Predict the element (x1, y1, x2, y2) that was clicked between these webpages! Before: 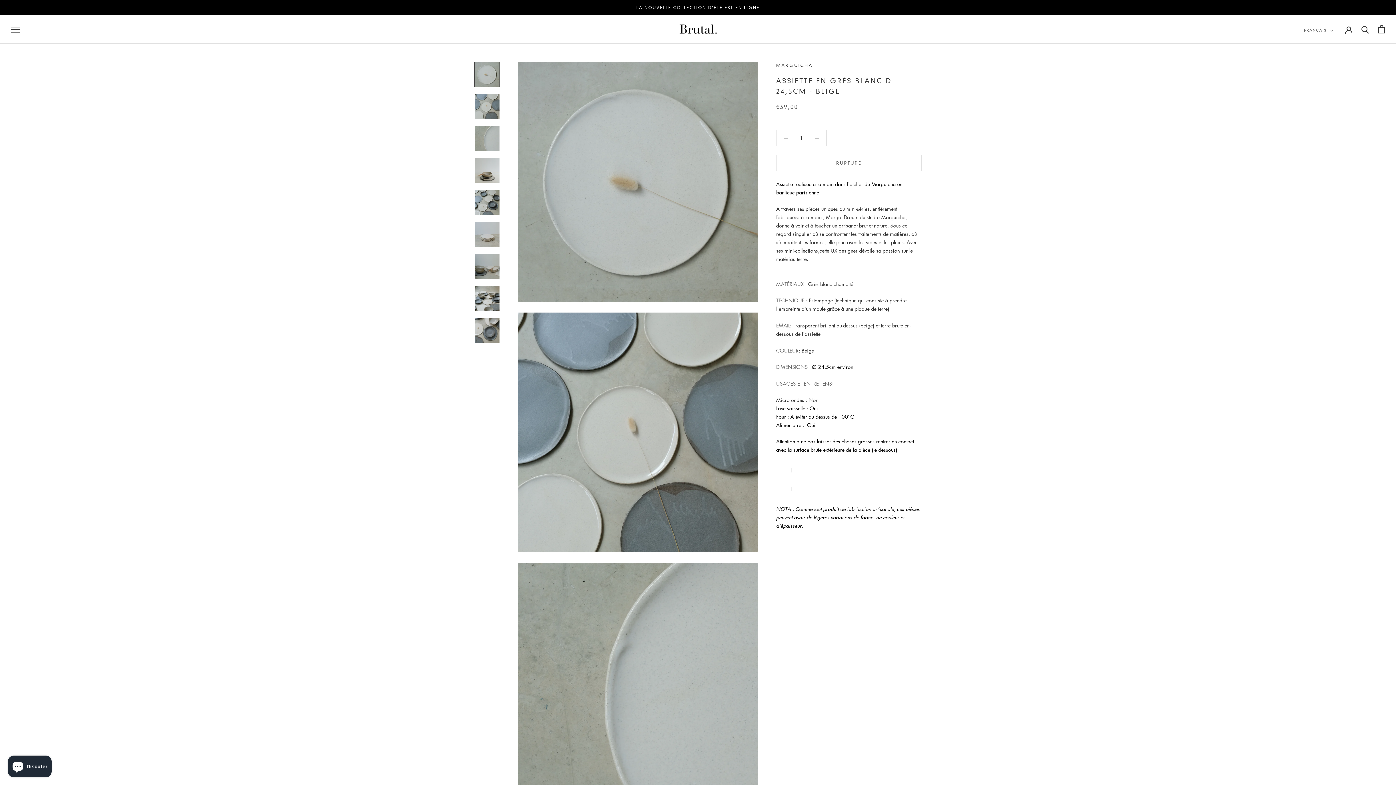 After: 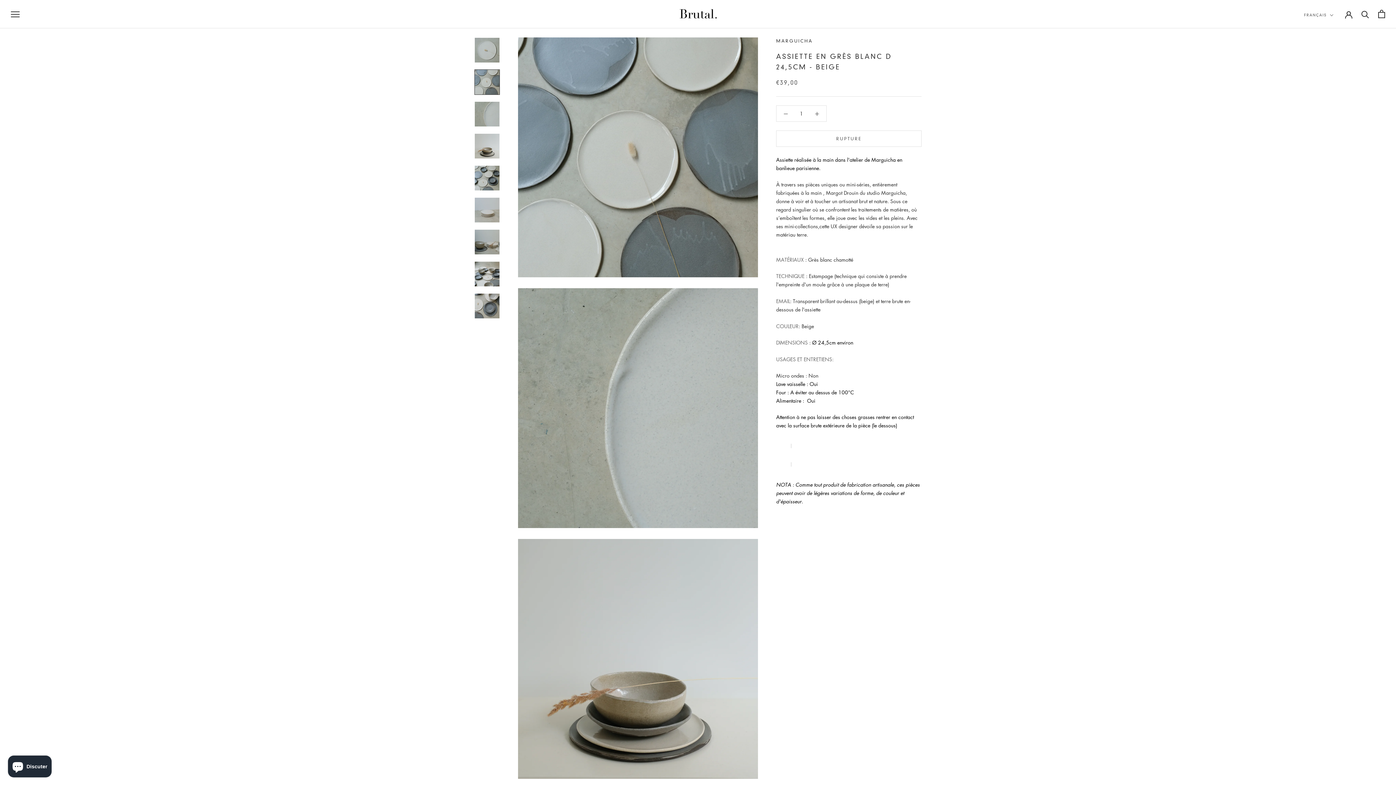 Action: bbox: (474, 93, 500, 119)